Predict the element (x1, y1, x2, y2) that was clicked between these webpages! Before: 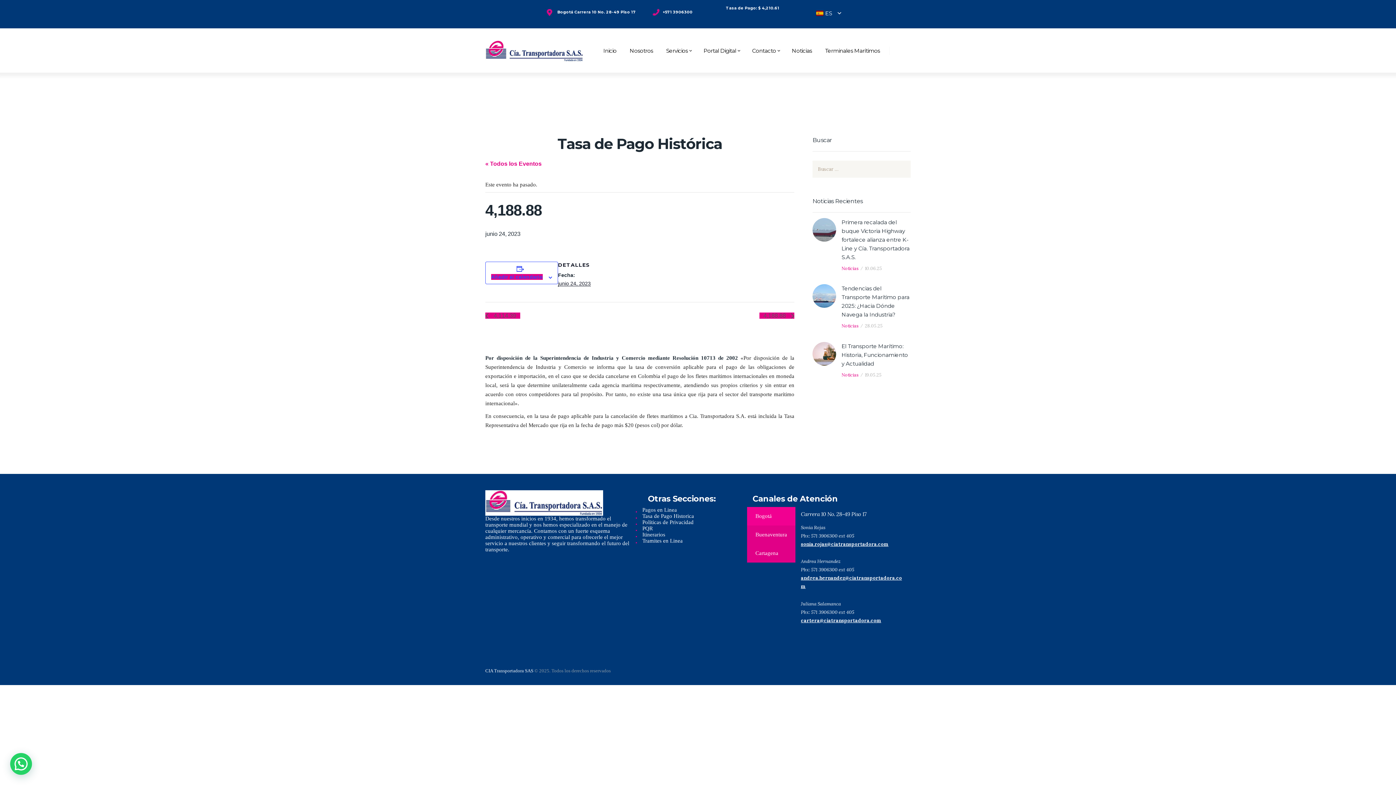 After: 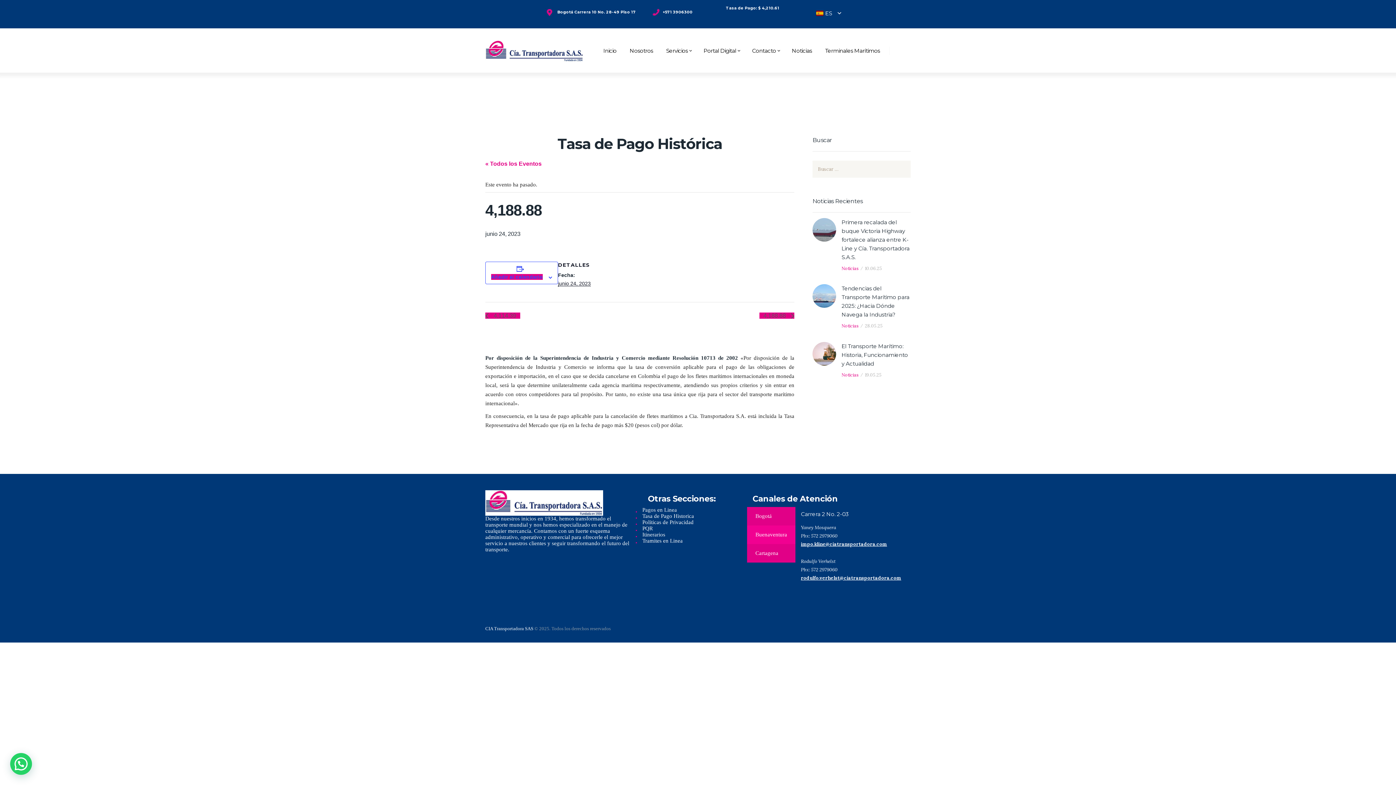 Action: bbox: (747, 525, 795, 544) label: Buenaventura